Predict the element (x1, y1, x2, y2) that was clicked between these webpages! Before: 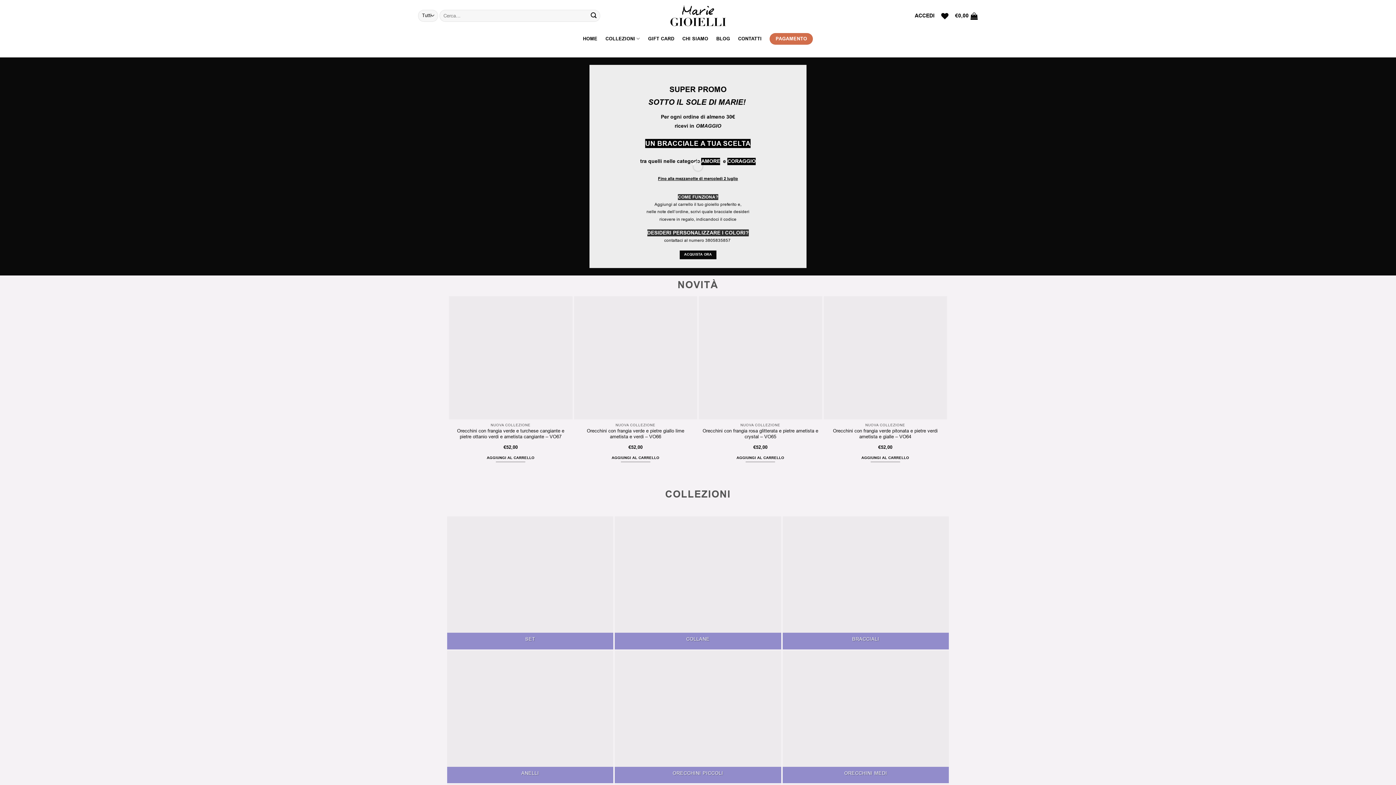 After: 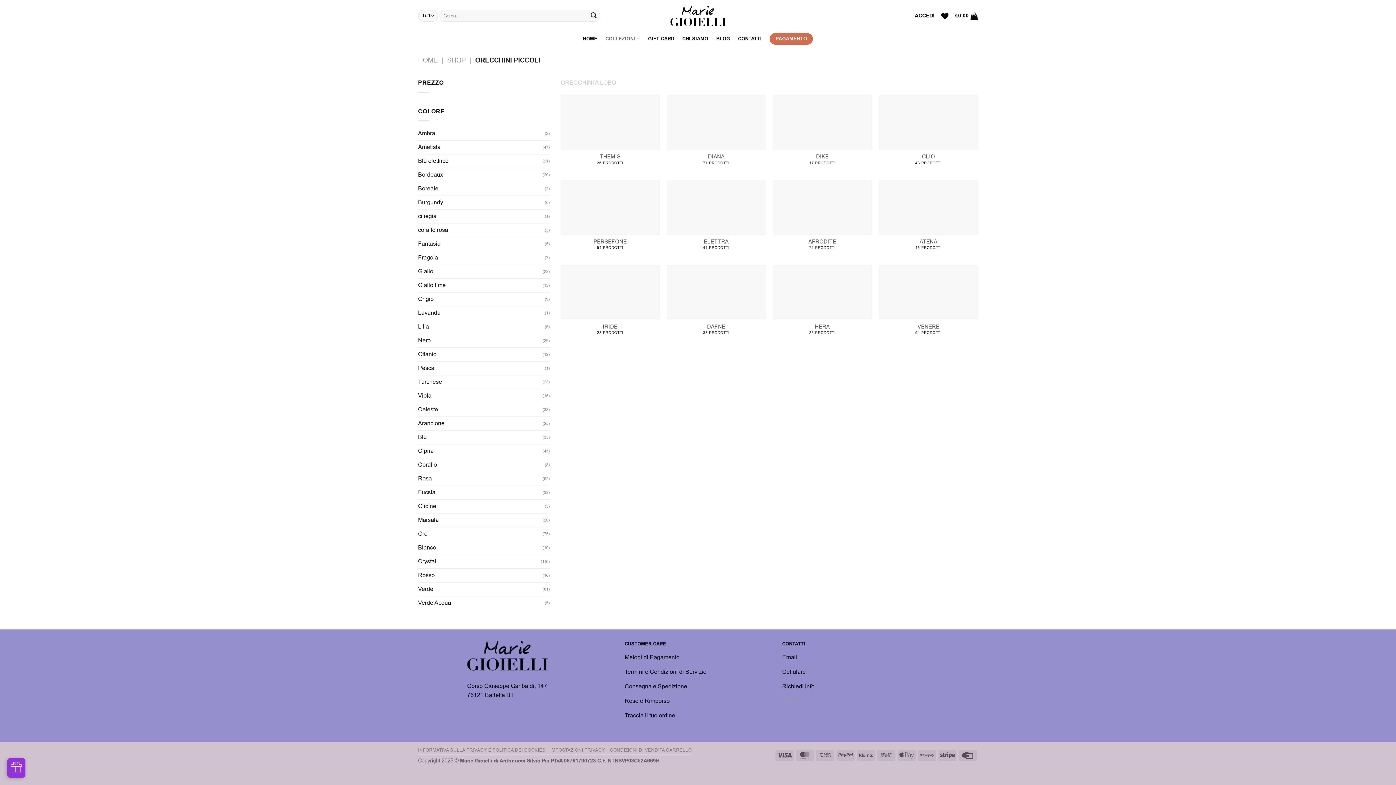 Action: label: Visita categoria del prodotto ORECCHINI PICCOLI bbox: (615, 650, 781, 783)